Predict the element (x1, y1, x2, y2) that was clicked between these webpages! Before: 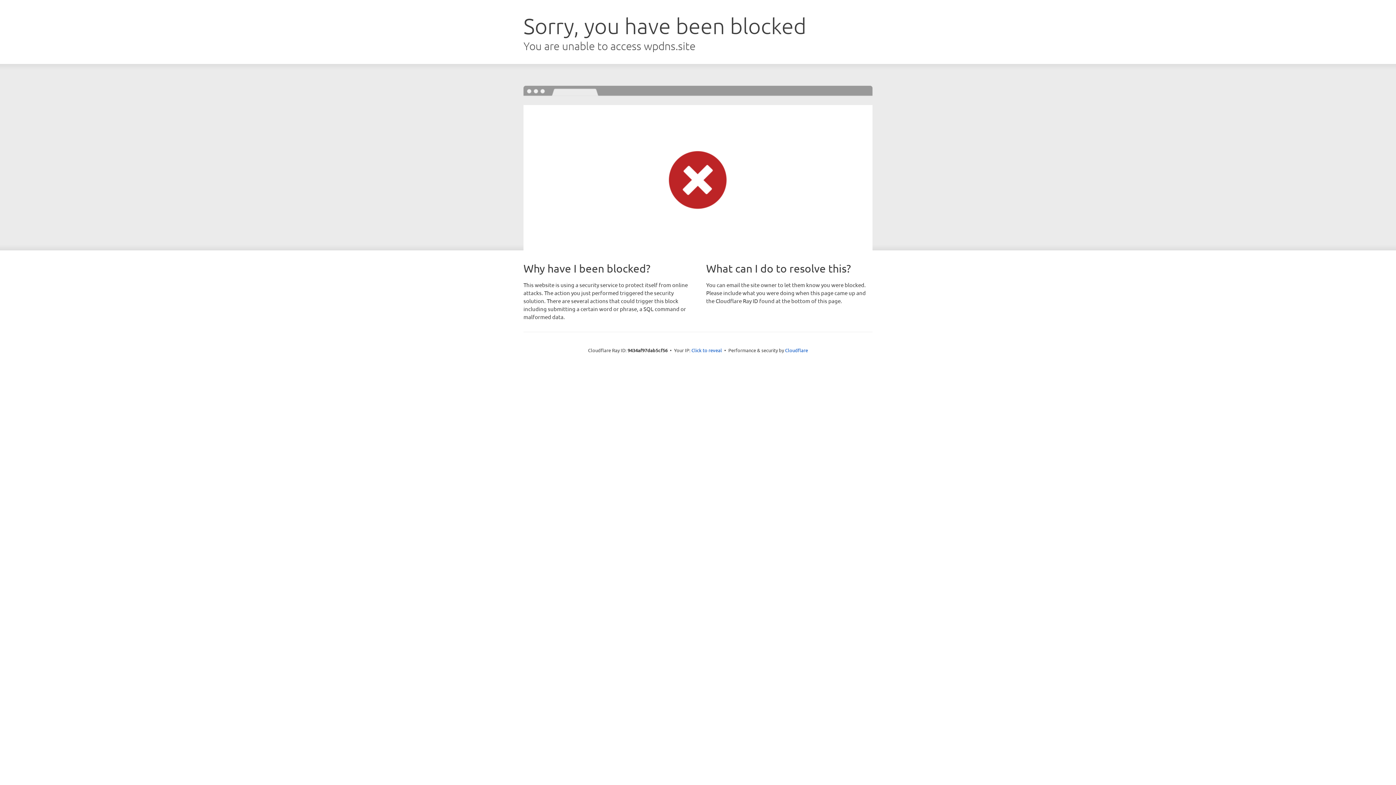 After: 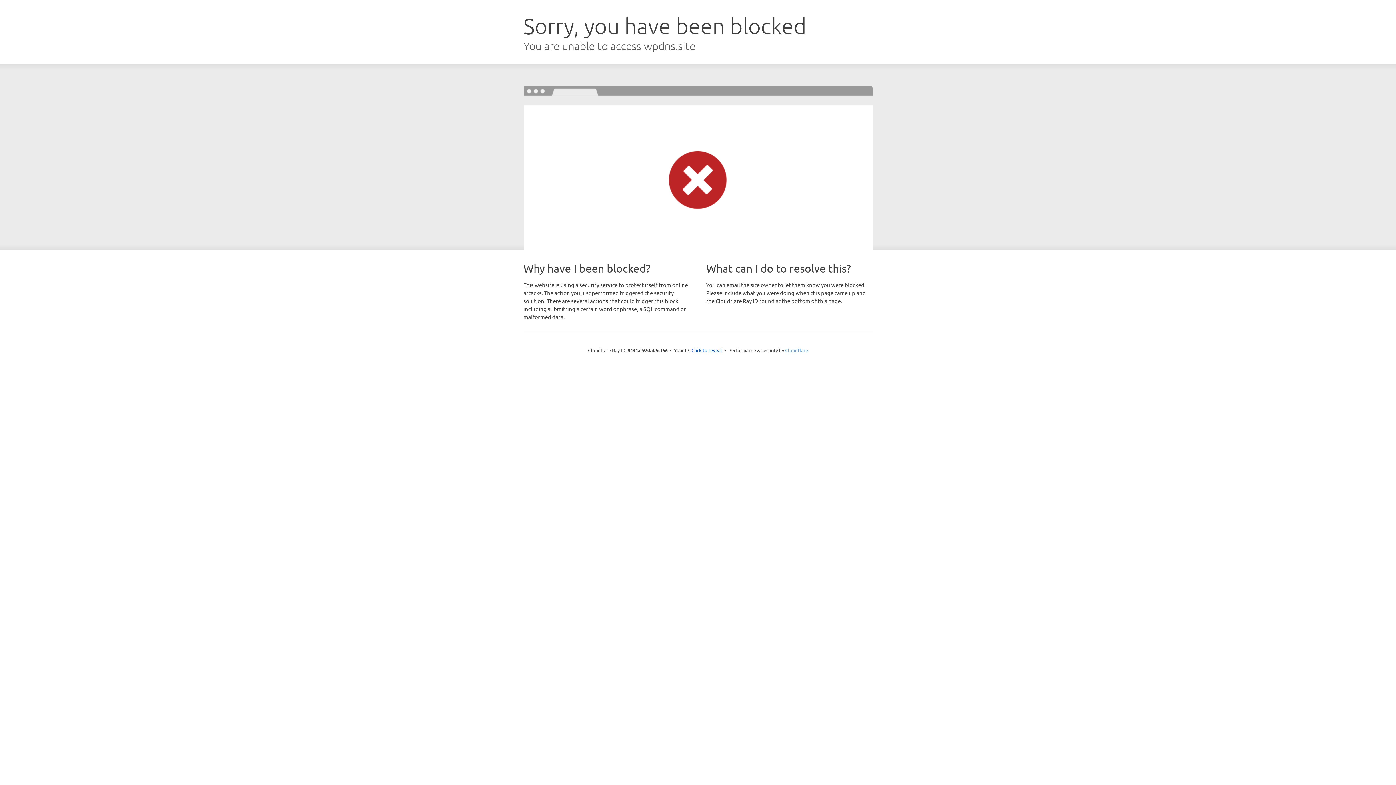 Action: bbox: (785, 347, 808, 353) label: Cloudflare